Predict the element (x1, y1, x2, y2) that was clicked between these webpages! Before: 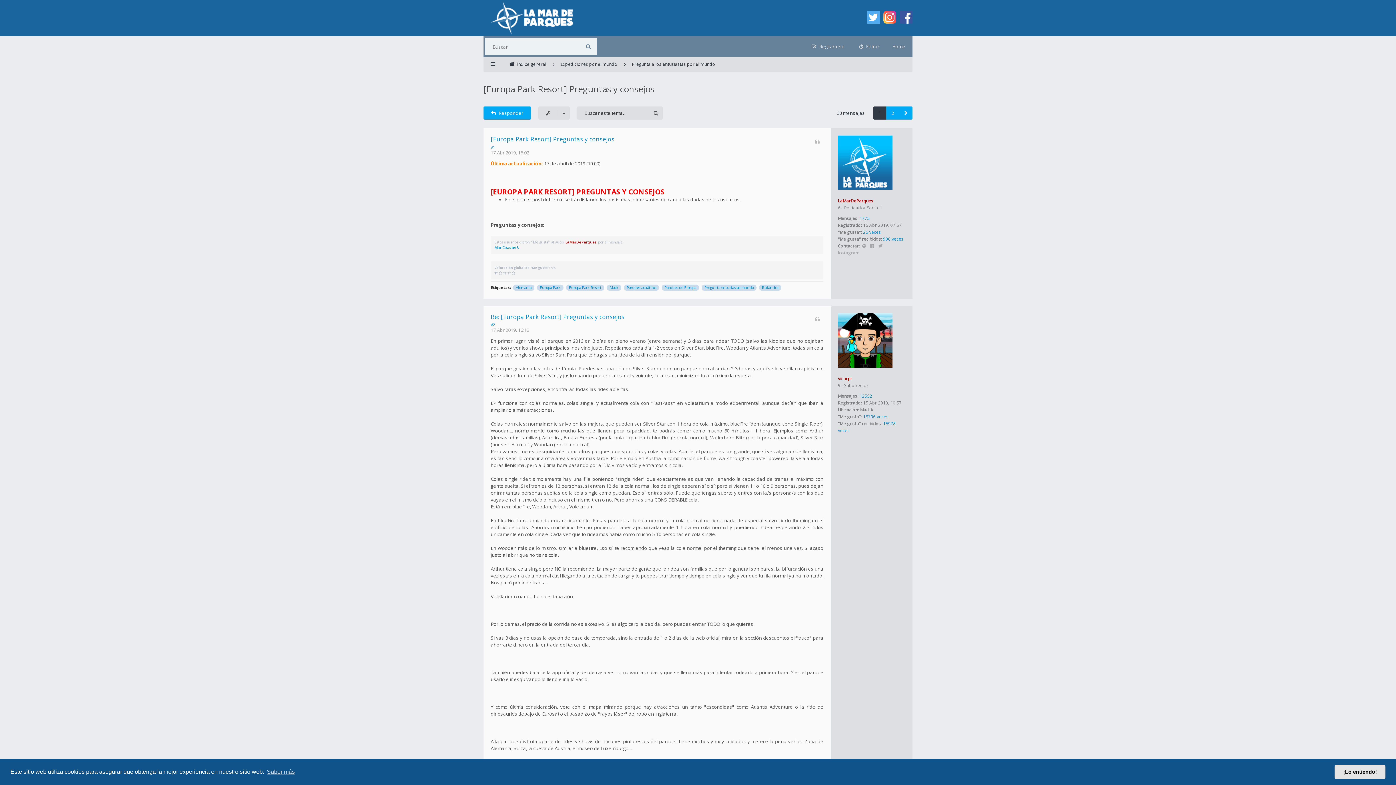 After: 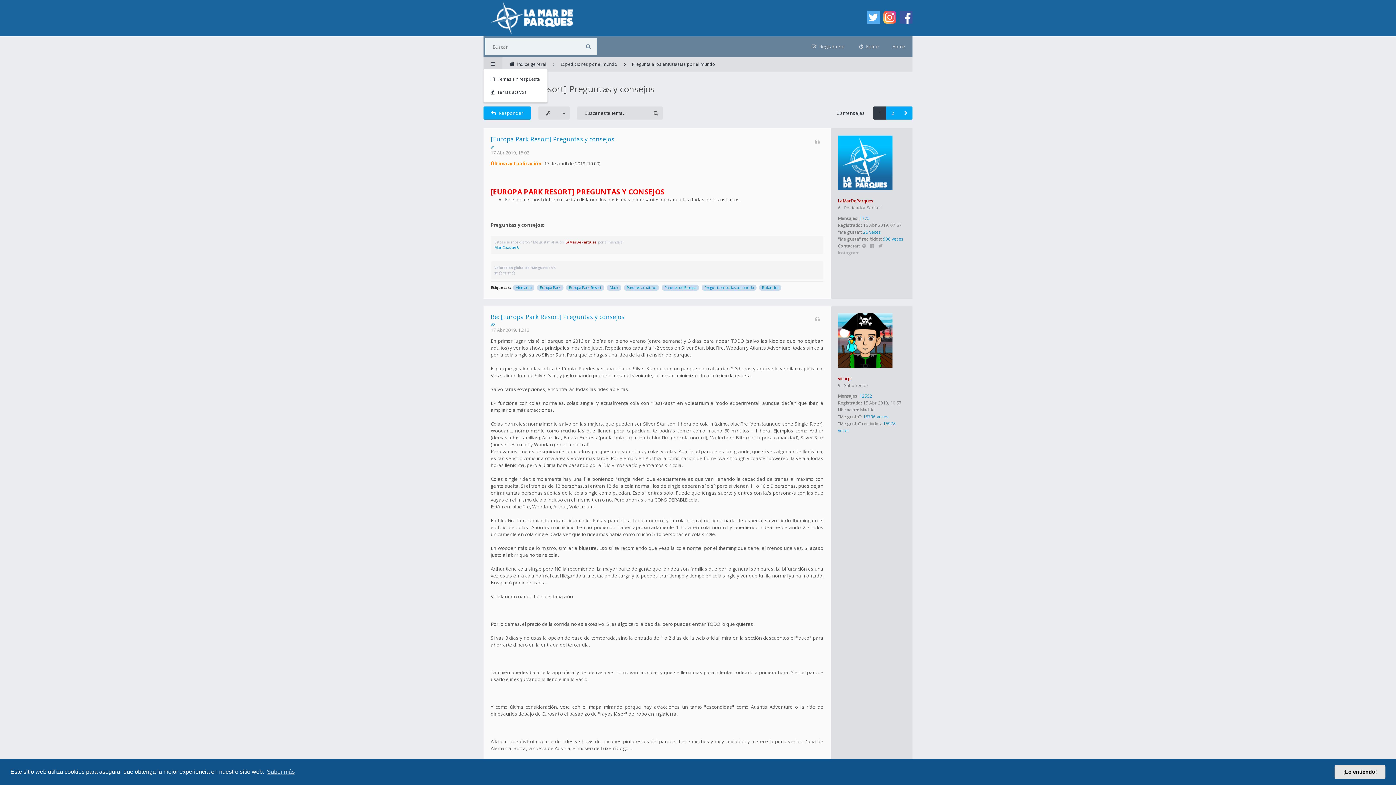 Action: bbox: (483, 57, 502, 71)